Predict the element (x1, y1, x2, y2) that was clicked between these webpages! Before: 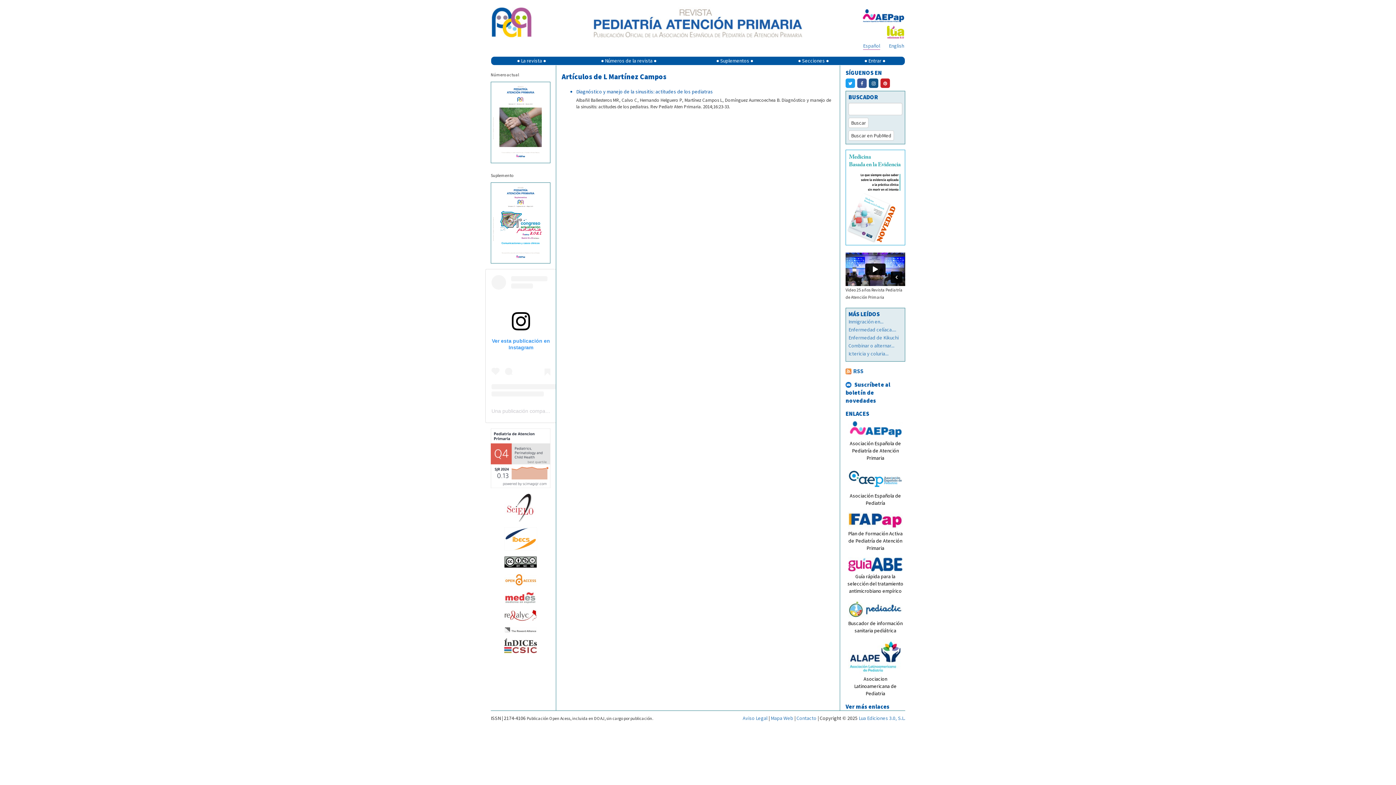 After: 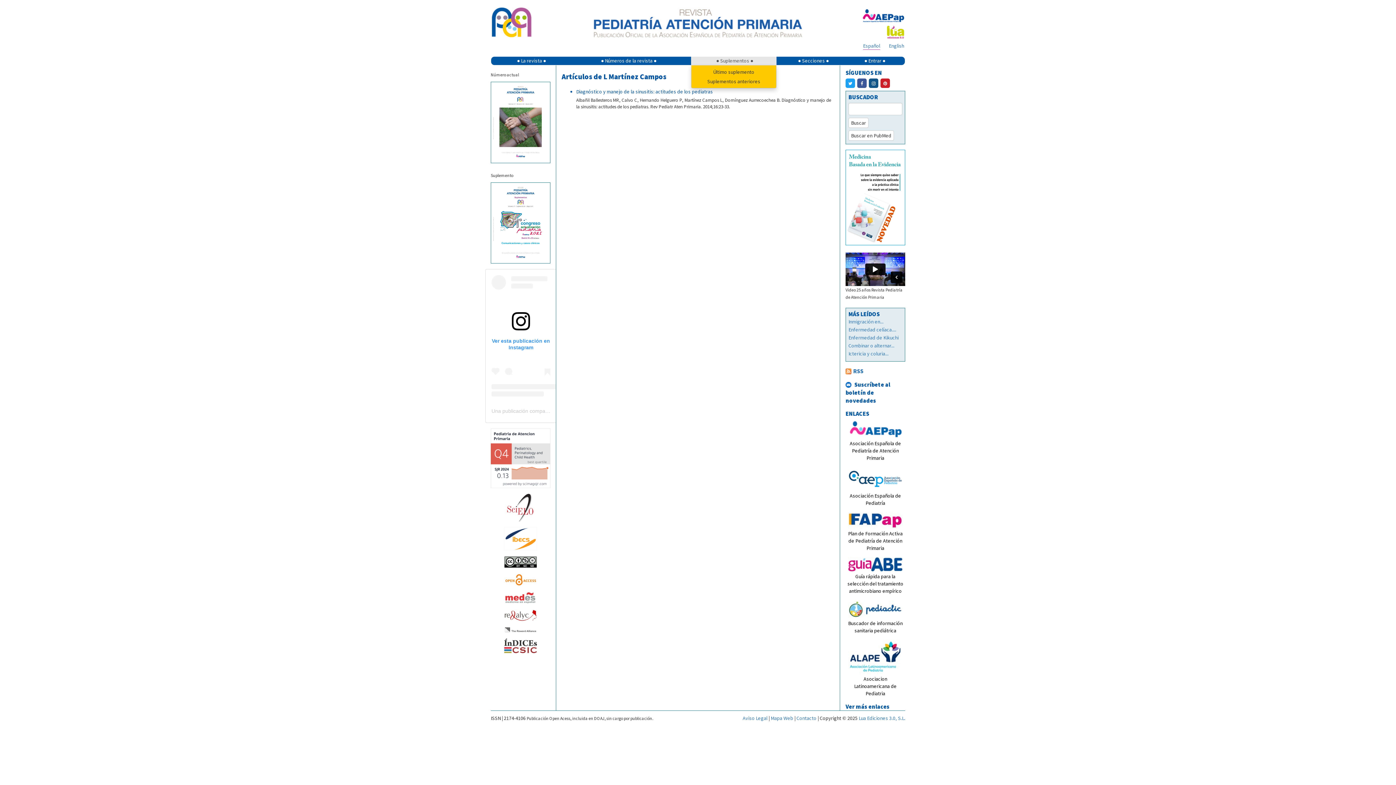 Action: label: ● Suplementos ● bbox: (691, 56, 776, 65)